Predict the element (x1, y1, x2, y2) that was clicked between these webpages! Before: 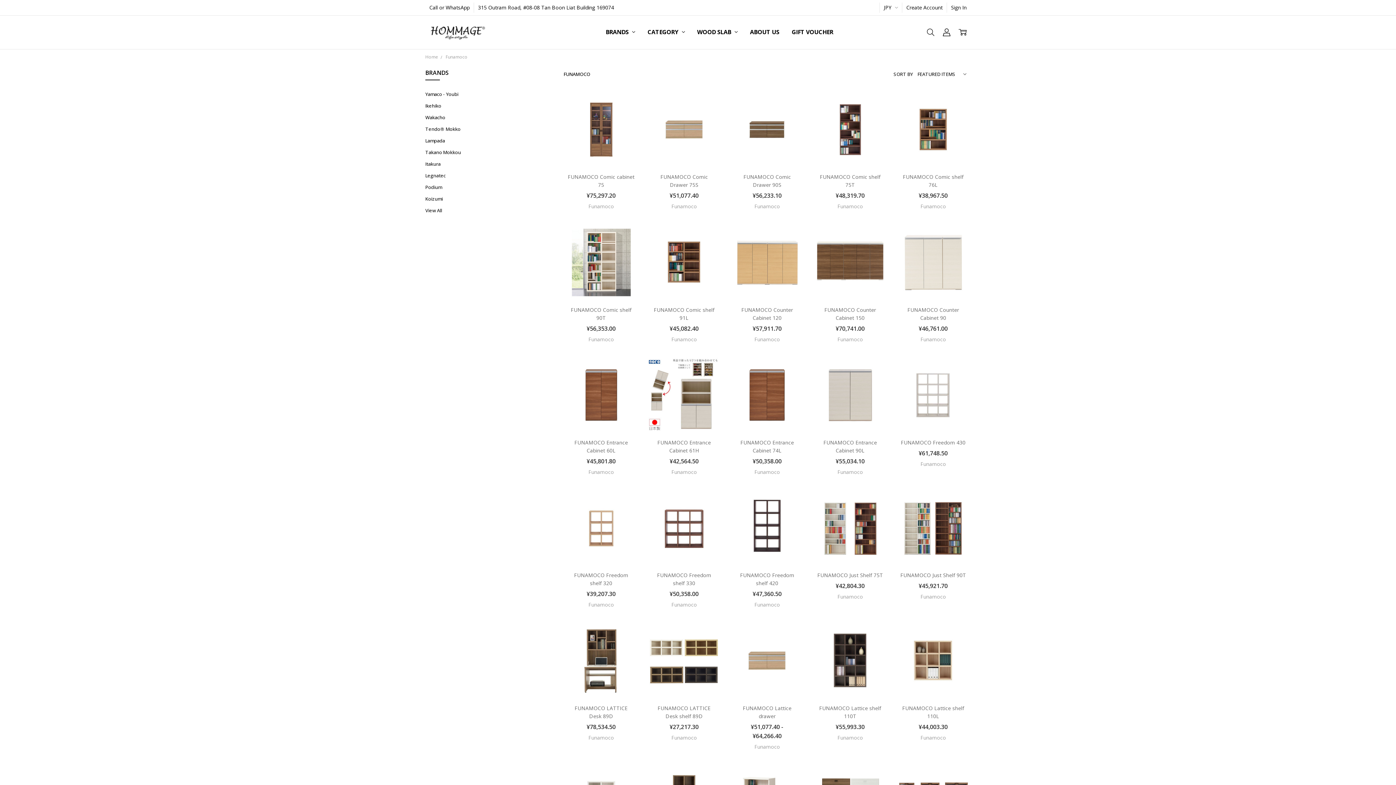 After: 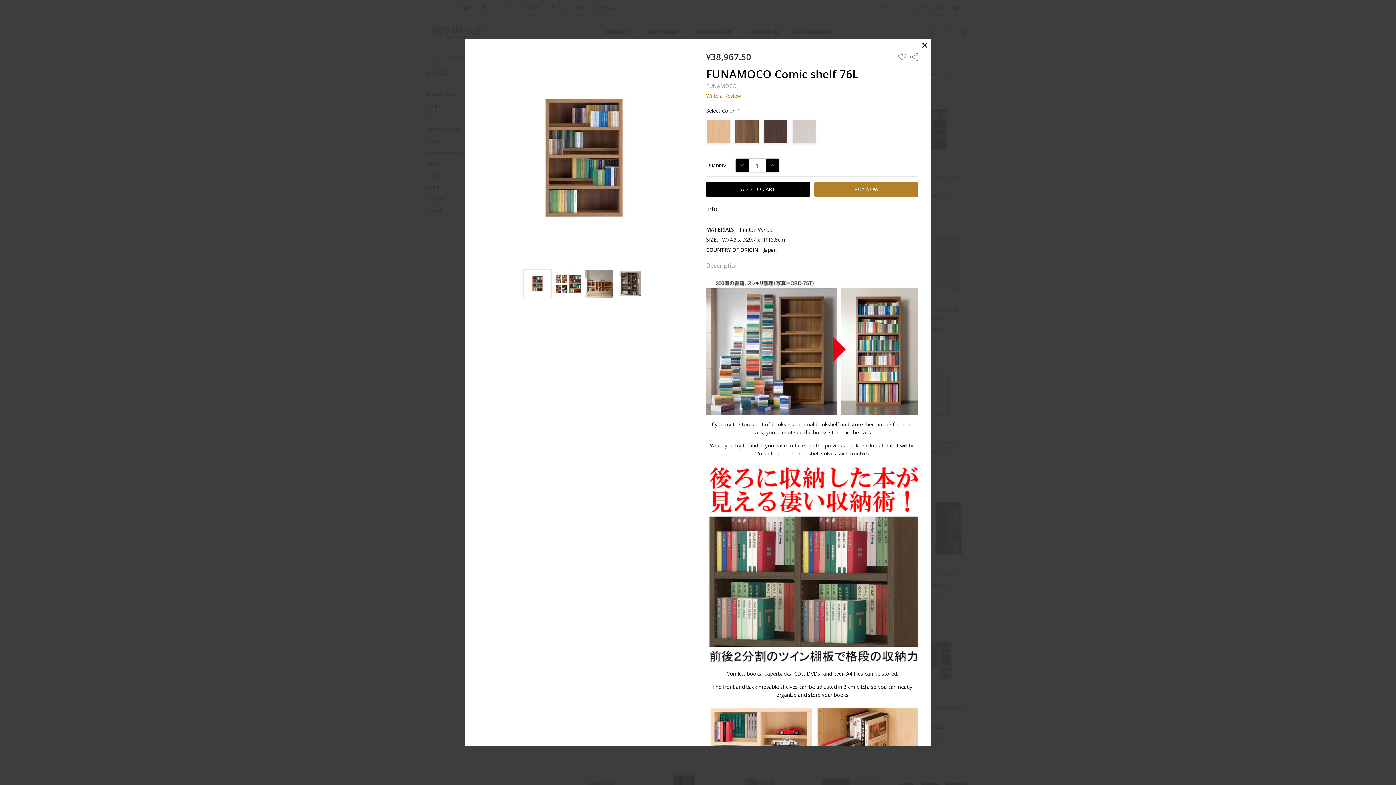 Action: bbox: (902, 145, 964, 158) label: CHOOSE OPTIONS